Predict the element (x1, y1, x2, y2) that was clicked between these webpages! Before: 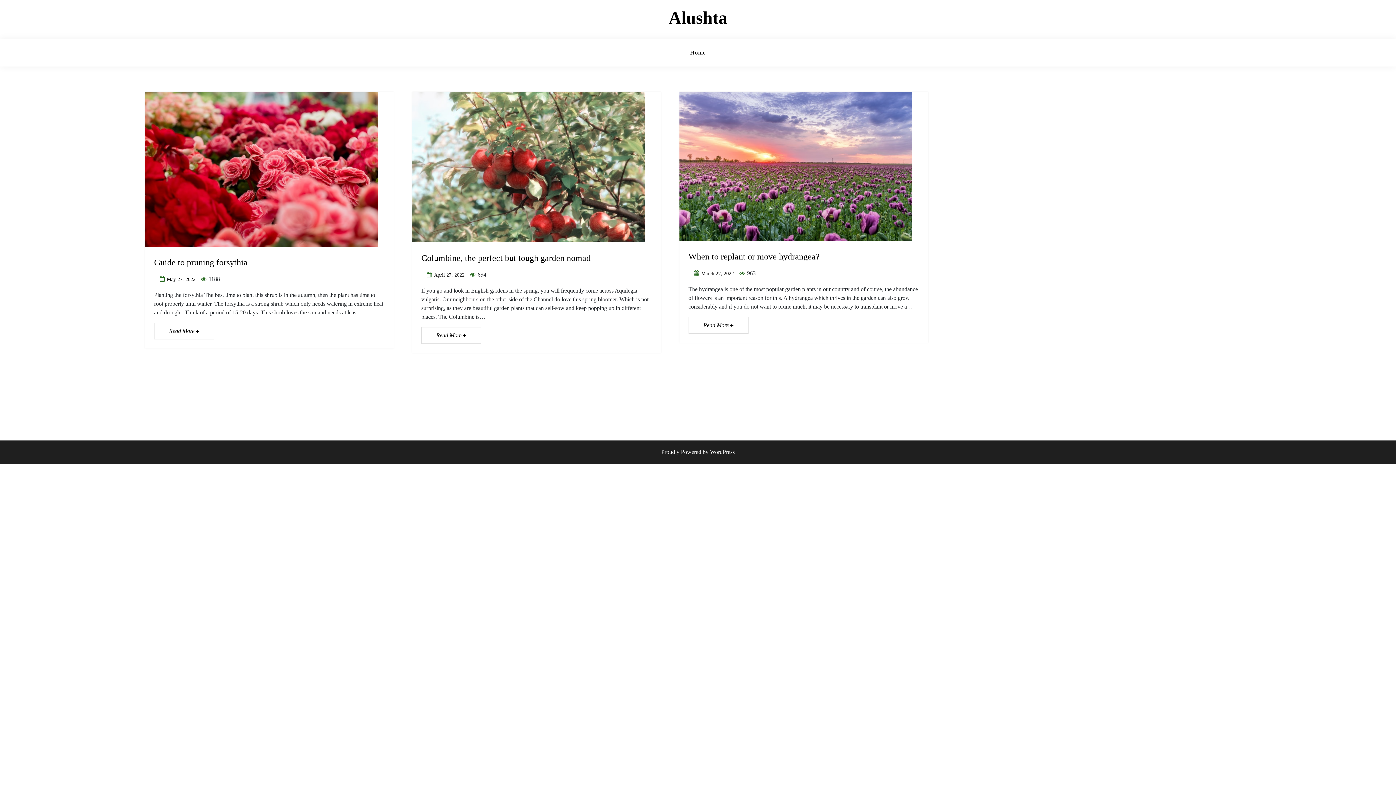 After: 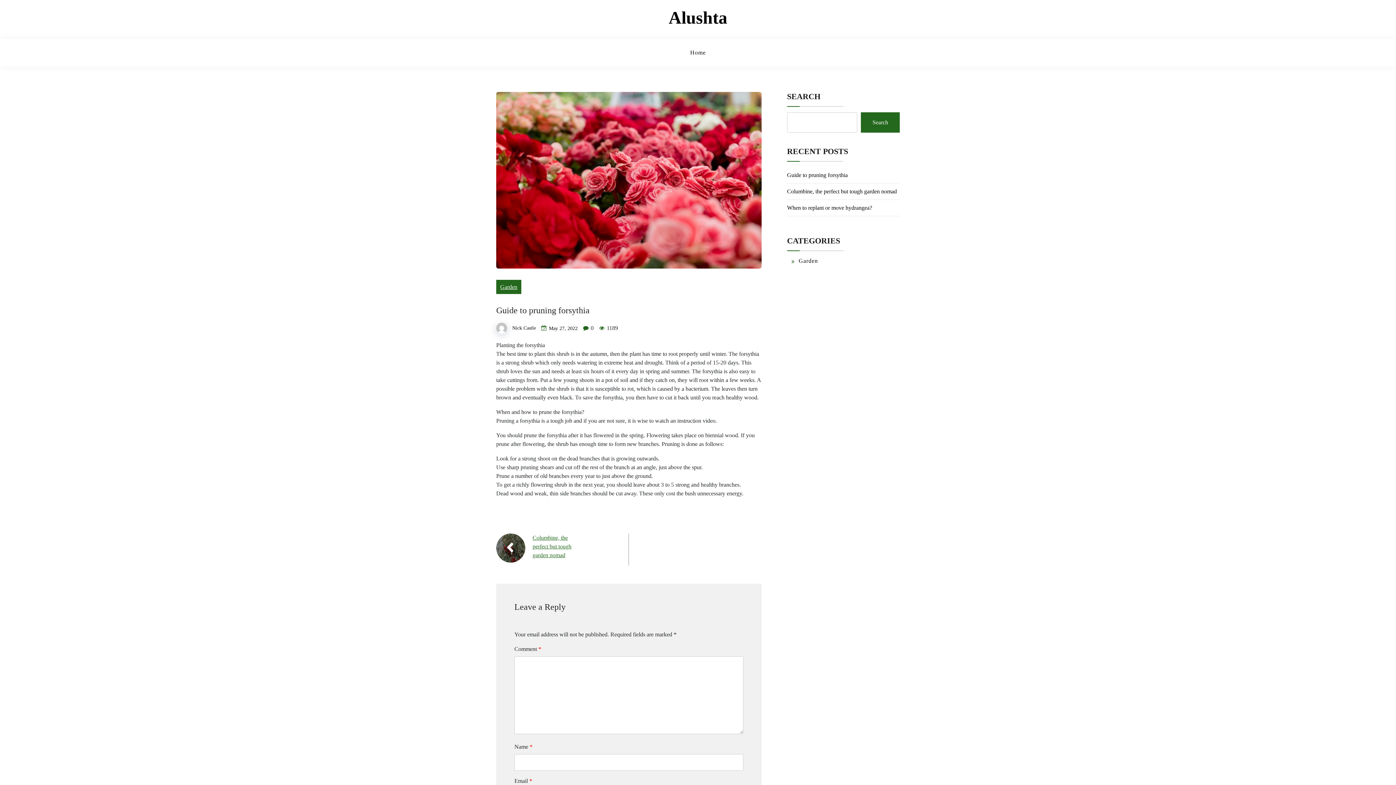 Action: bbox: (145, 92, 393, 246)